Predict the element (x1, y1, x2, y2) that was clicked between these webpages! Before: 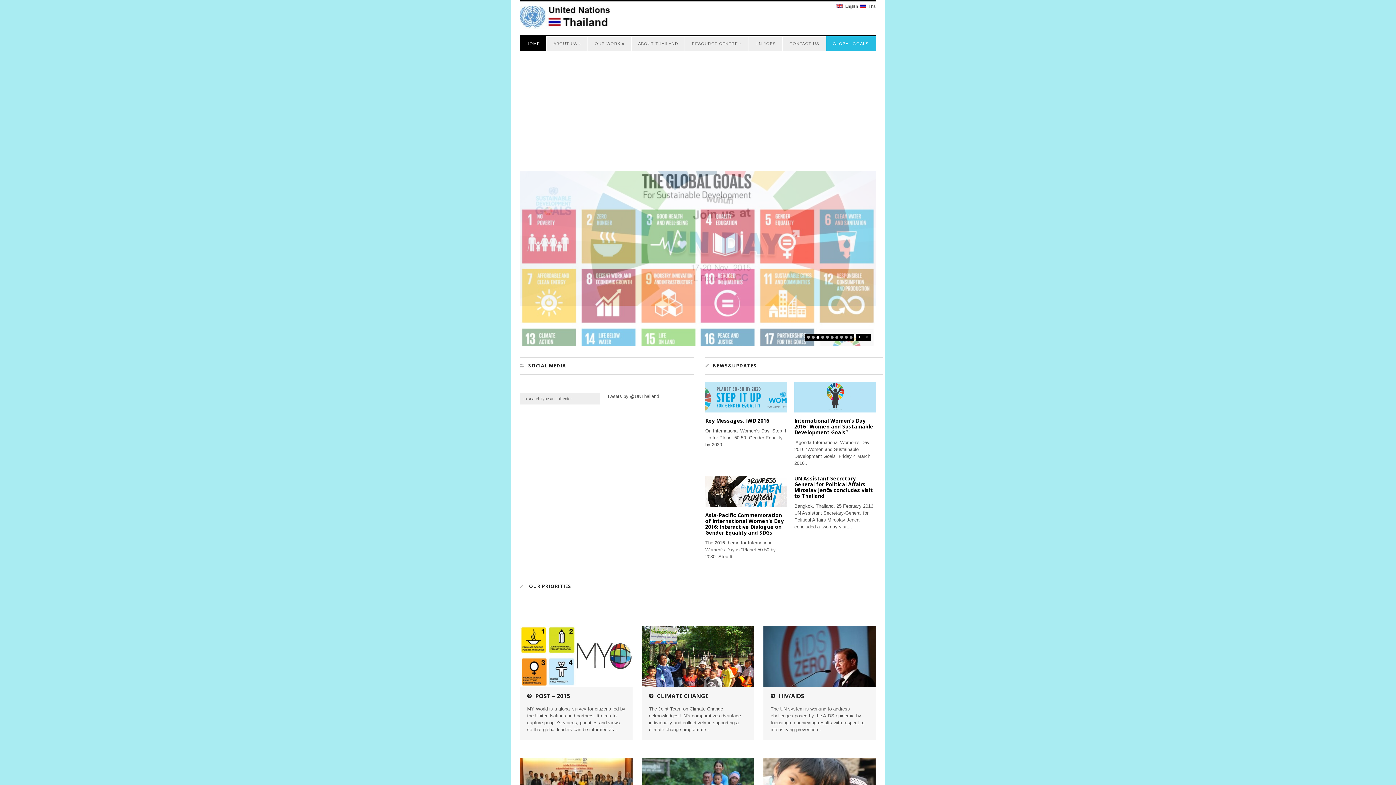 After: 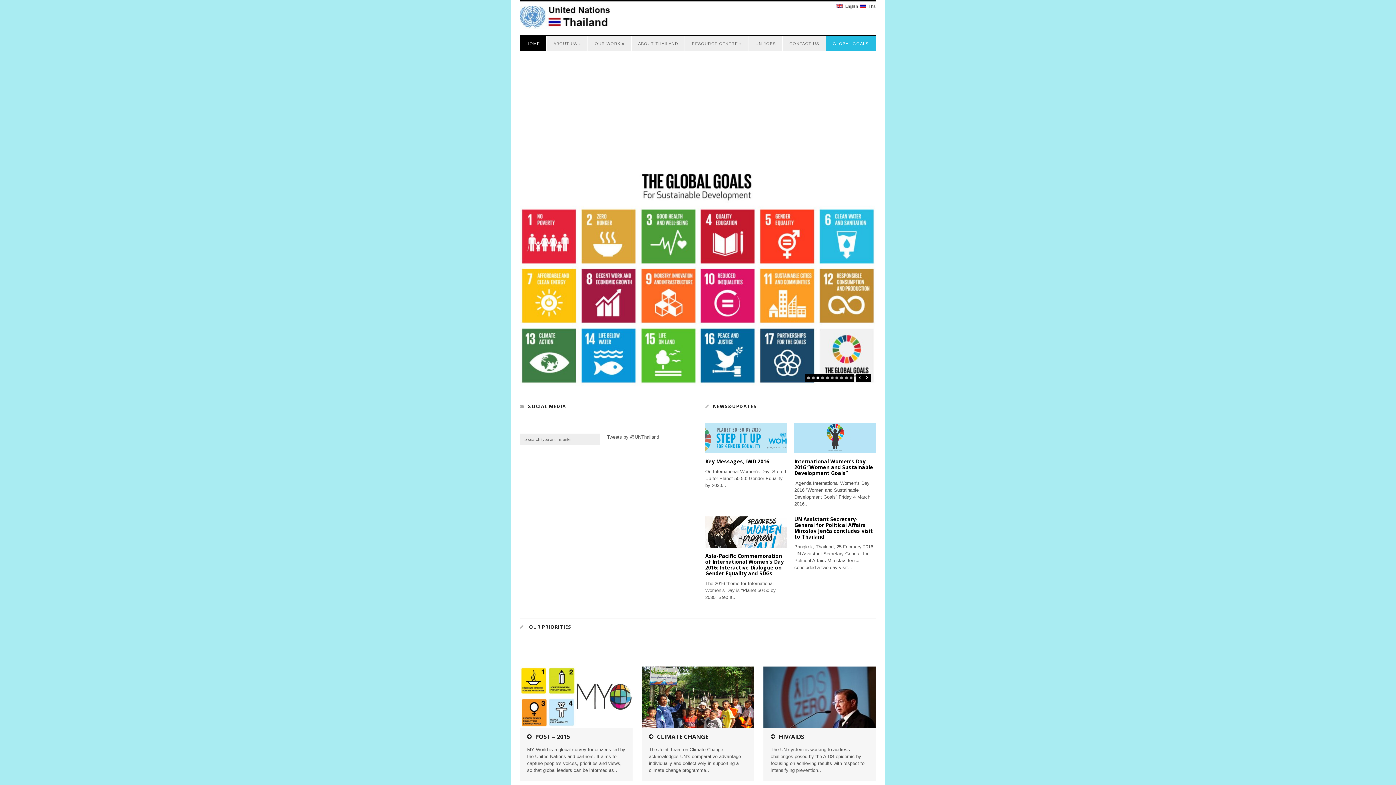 Action: bbox: (705, 371, 787, 376)